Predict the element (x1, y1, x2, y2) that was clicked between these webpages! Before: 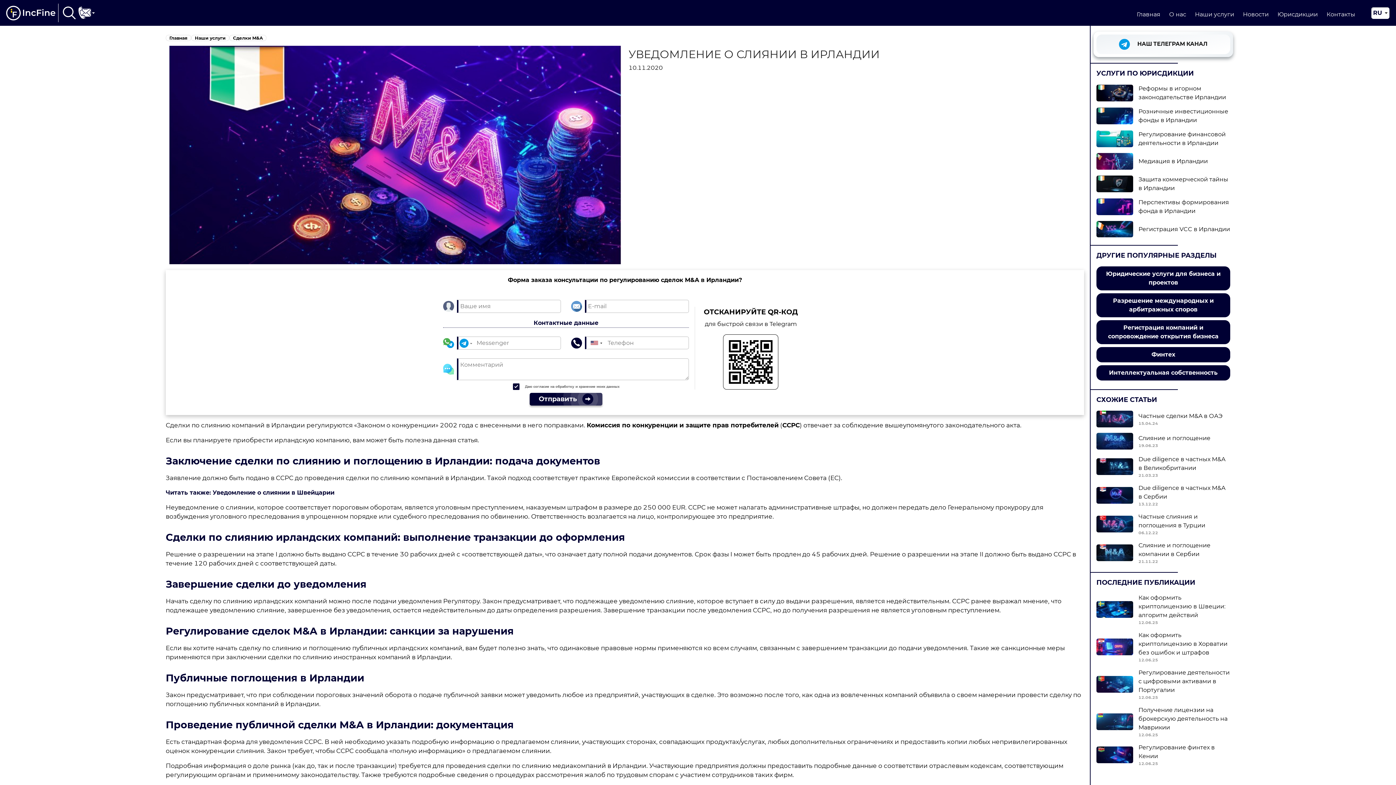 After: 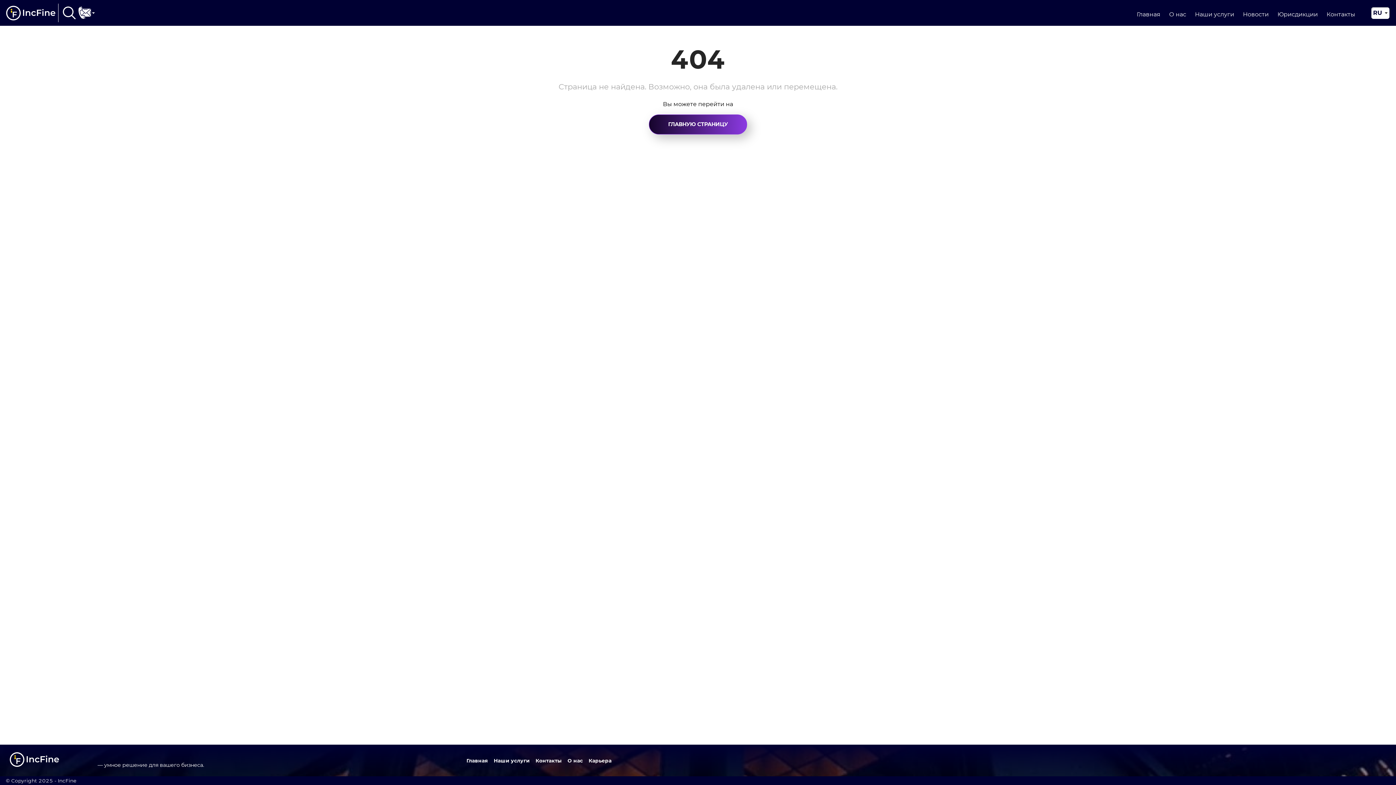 Action: label: Слияние и поглощение компании в Сербии
21.11.22 bbox: (1096, 541, 1230, 566)